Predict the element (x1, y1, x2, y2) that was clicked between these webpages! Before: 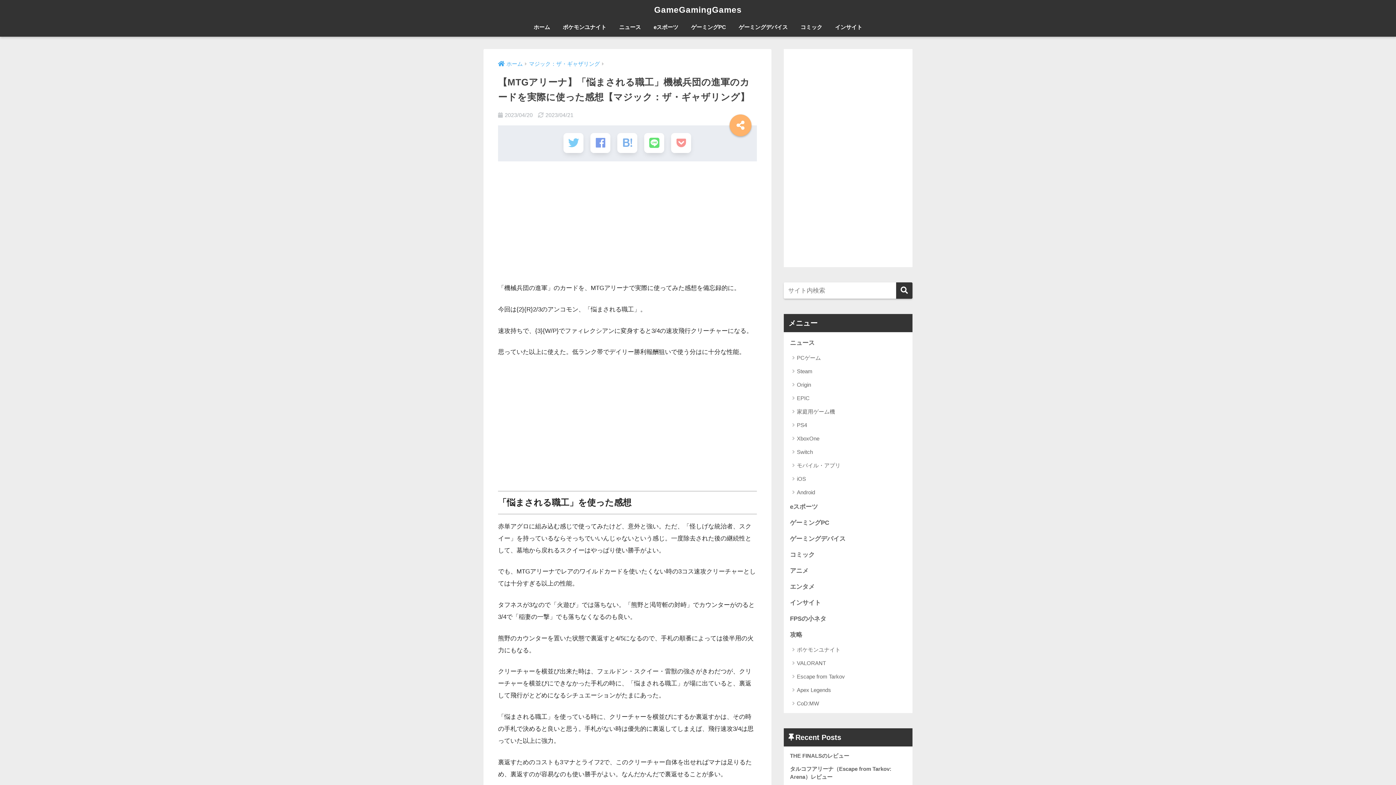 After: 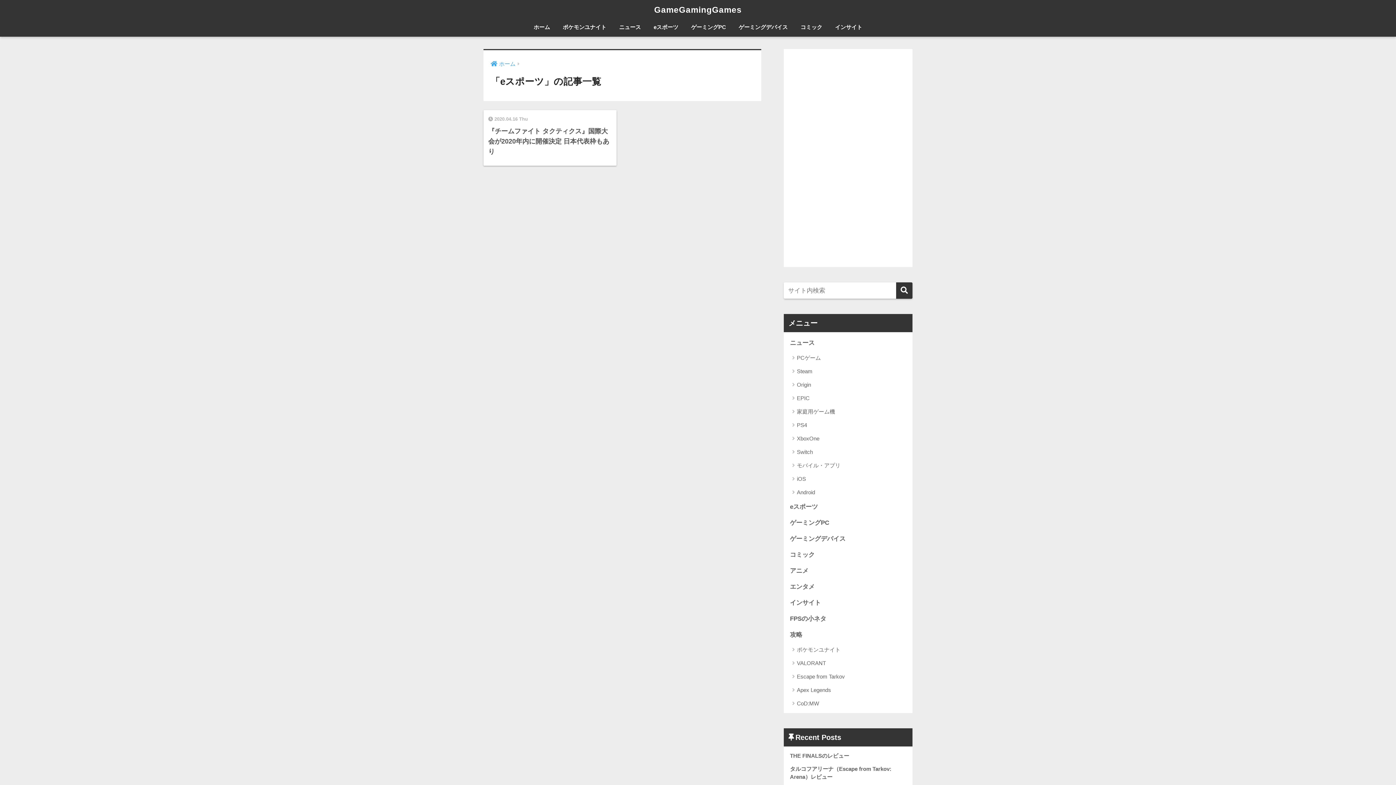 Action: bbox: (787, 499, 909, 515) label: eスポーツ